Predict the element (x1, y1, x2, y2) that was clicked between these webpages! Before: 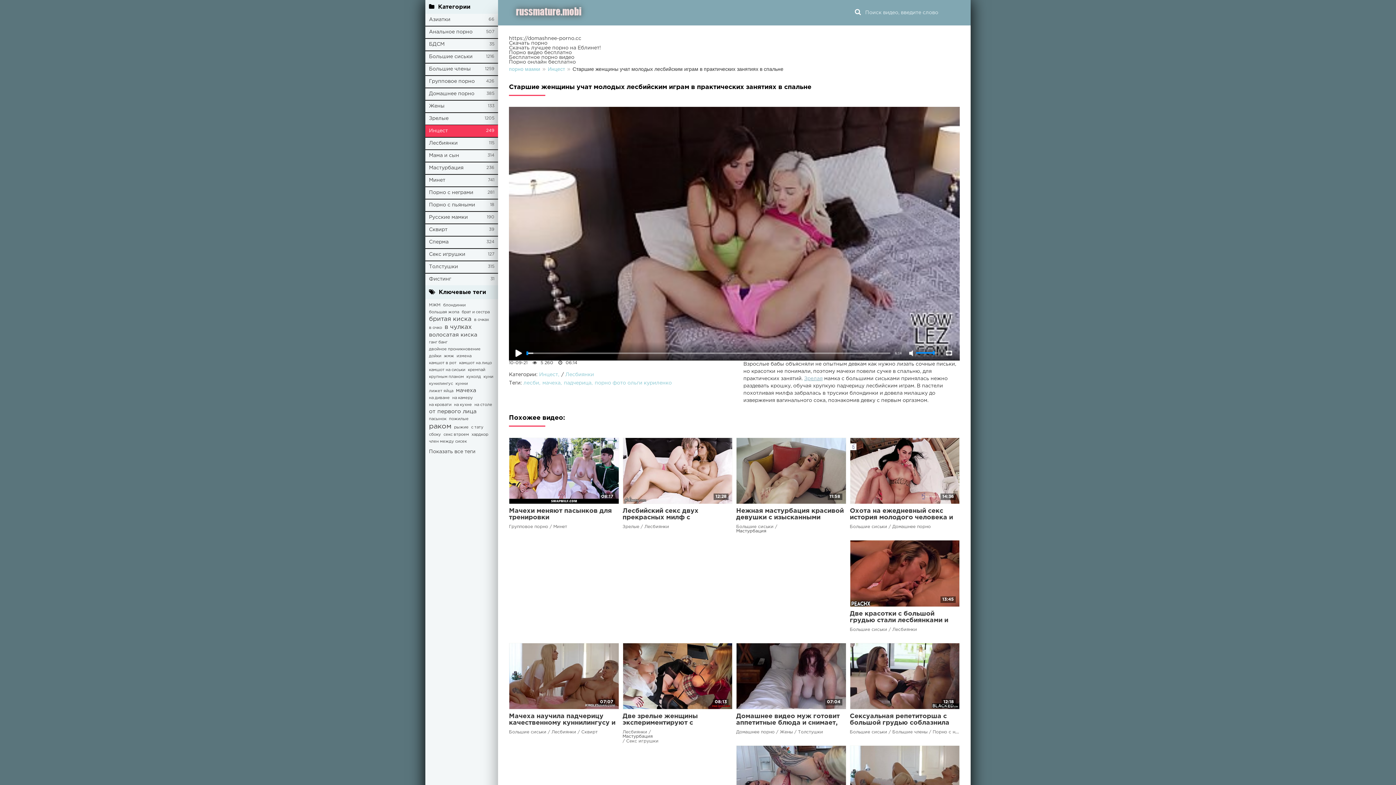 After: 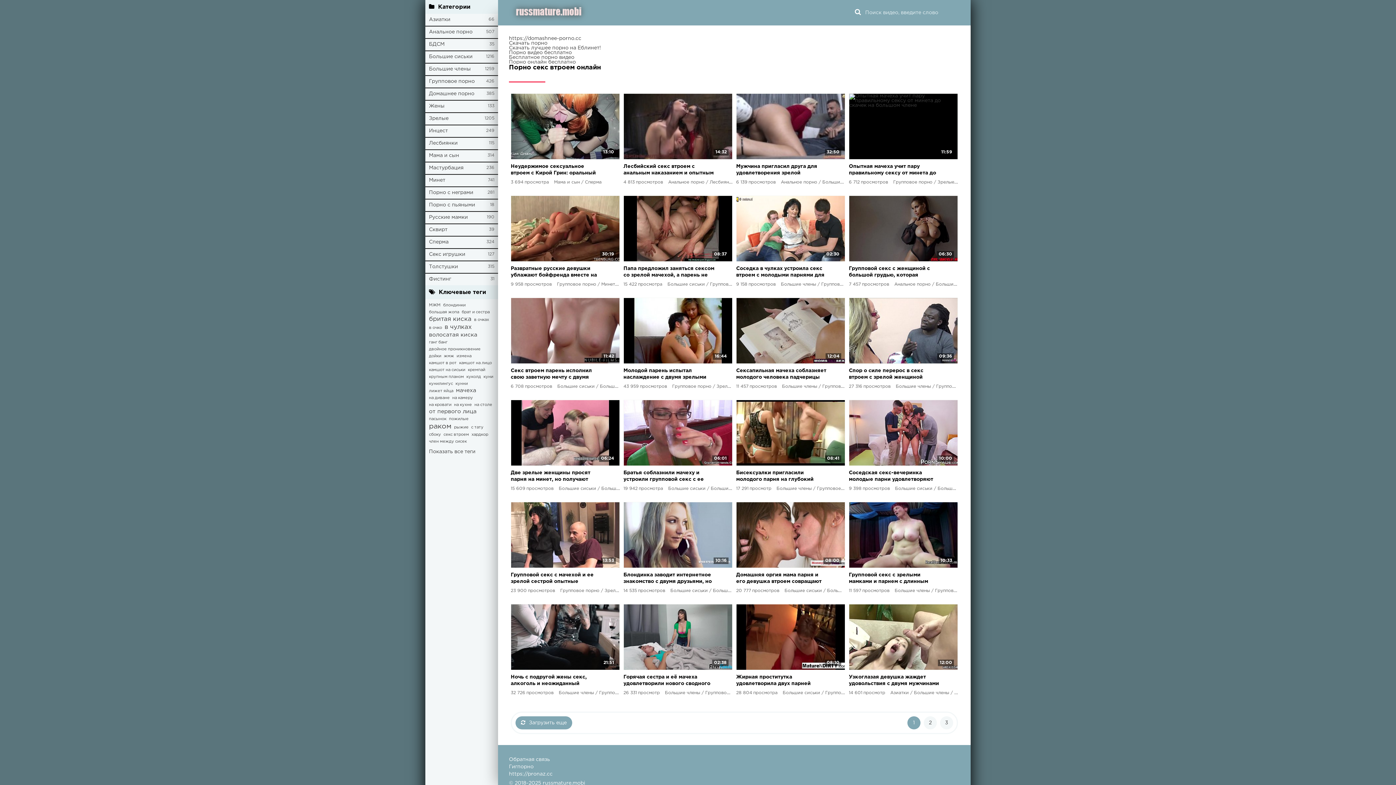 Action: bbox: (443, 433, 469, 437) label: секс втроем